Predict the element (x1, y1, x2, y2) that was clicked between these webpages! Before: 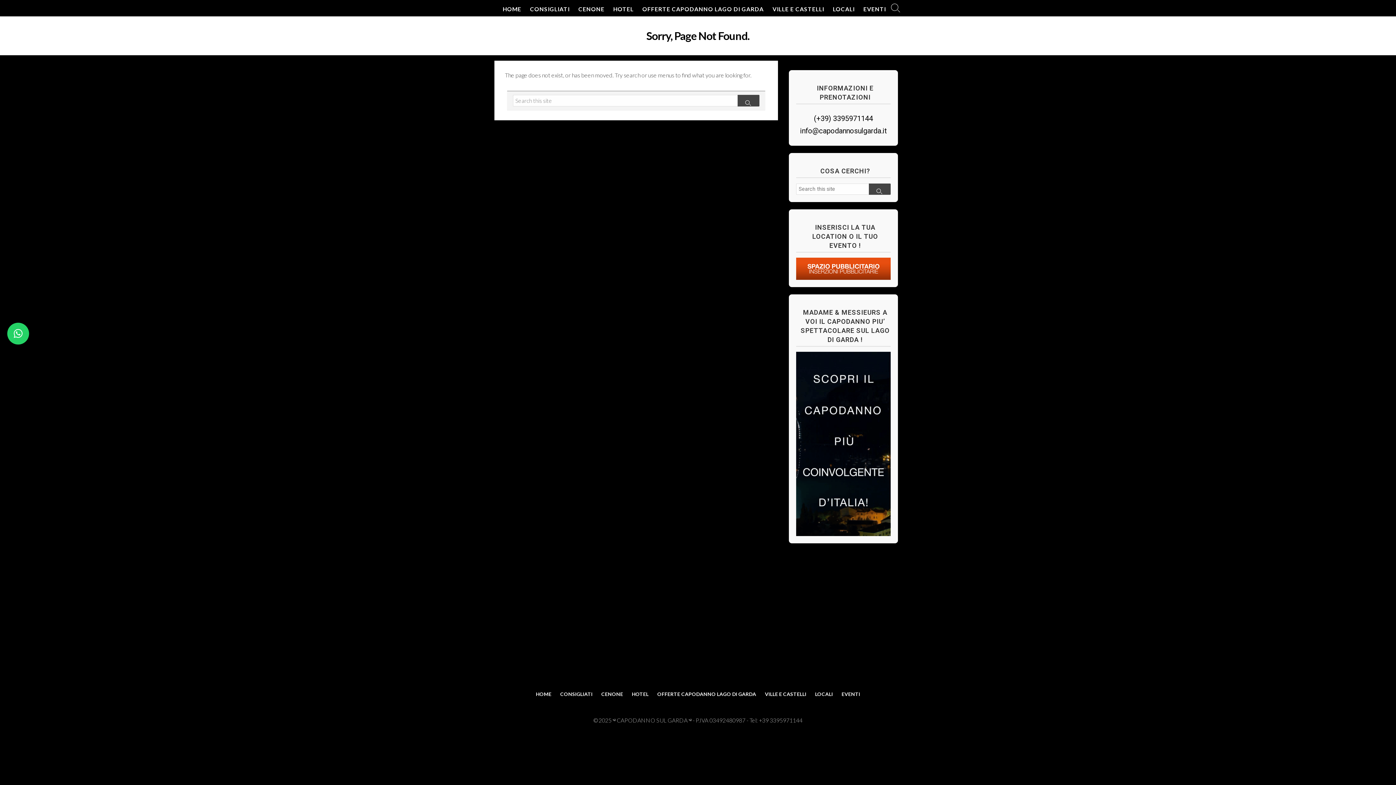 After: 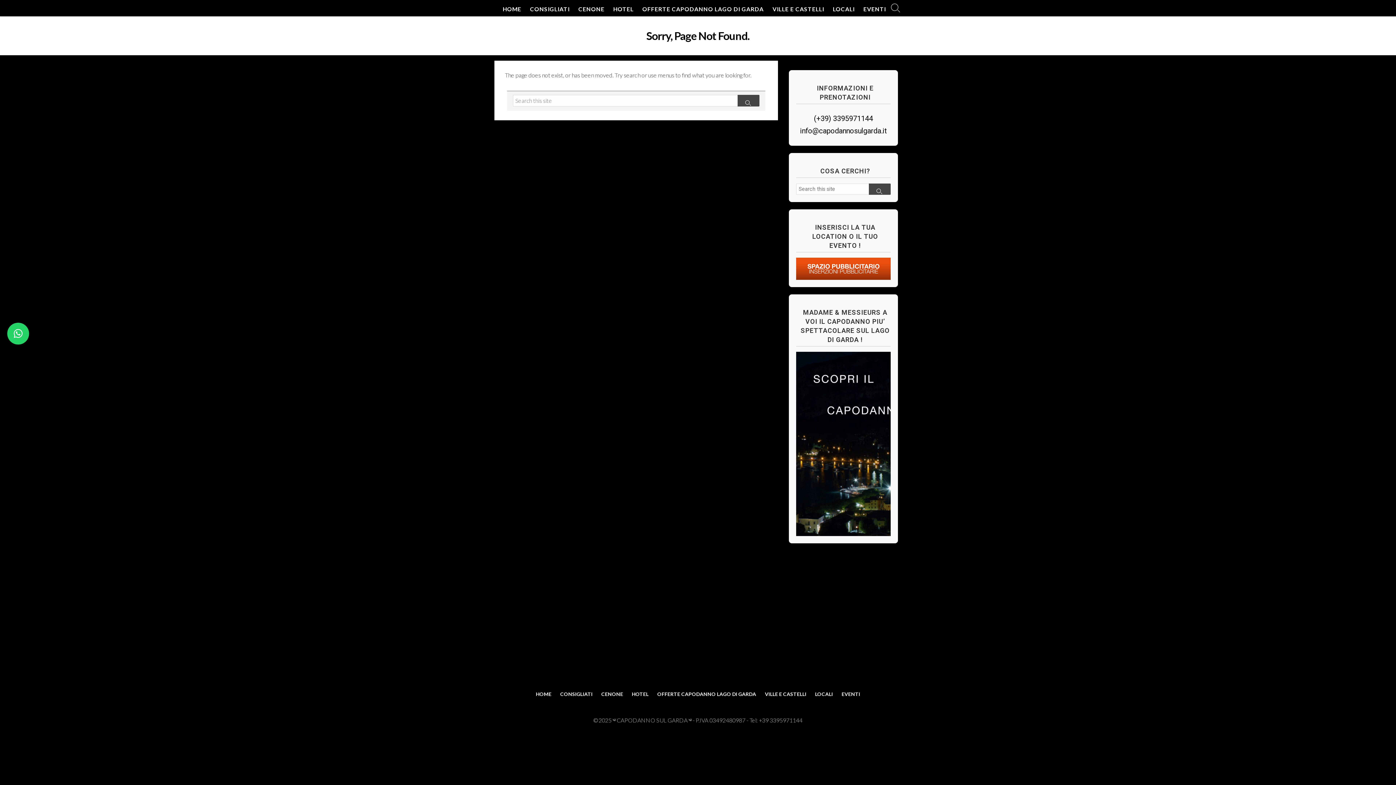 Action: label: × bbox: (7, 322, 29, 344)